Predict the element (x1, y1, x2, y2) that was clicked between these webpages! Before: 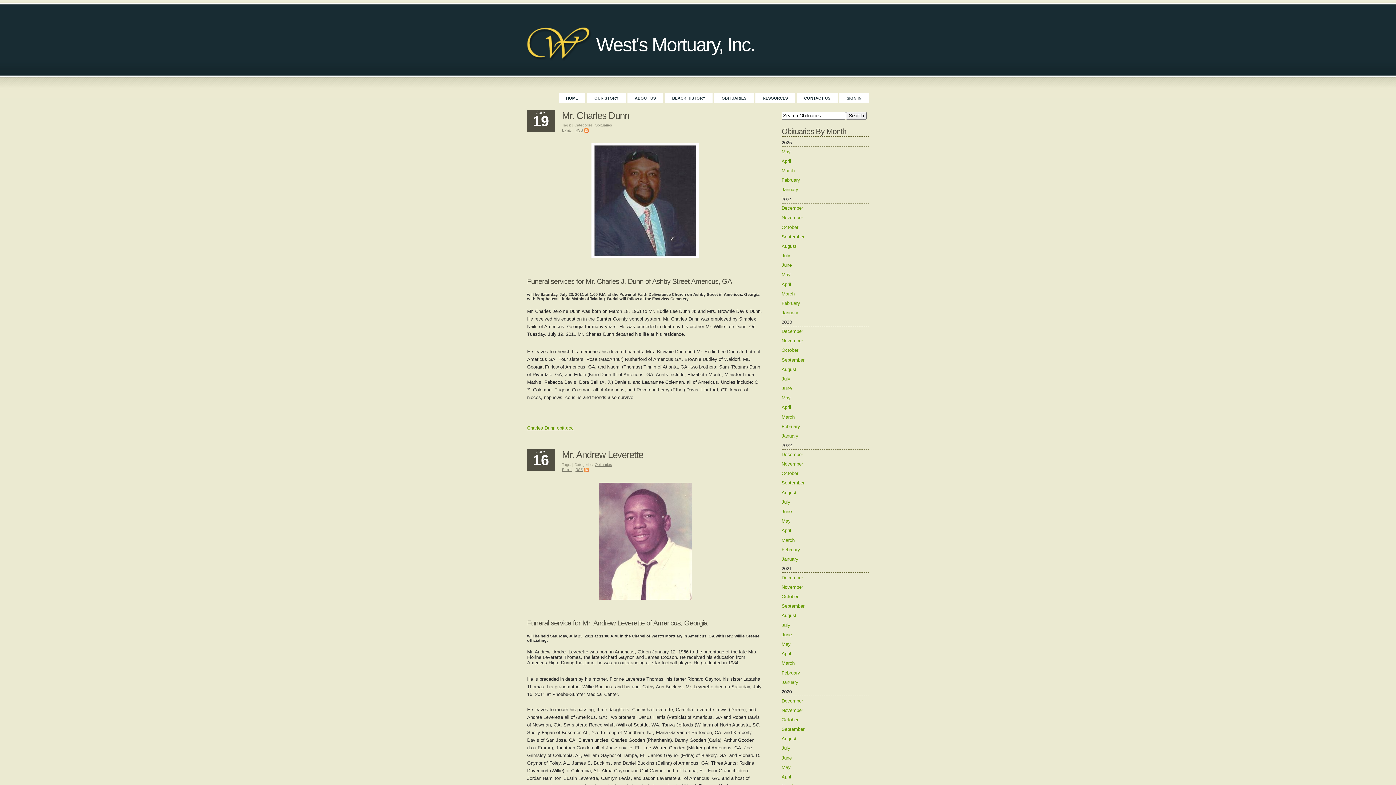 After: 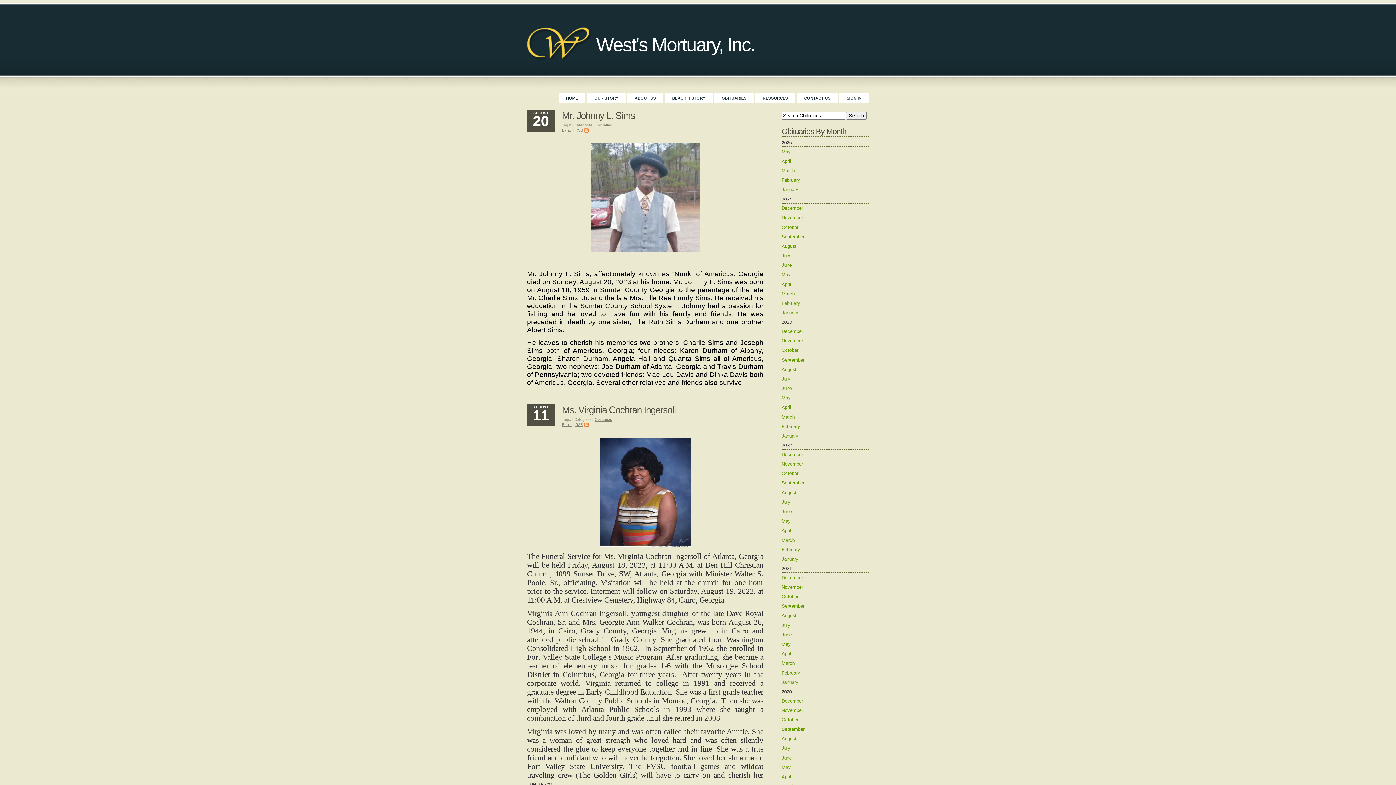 Action: bbox: (781, 366, 796, 372) label: August